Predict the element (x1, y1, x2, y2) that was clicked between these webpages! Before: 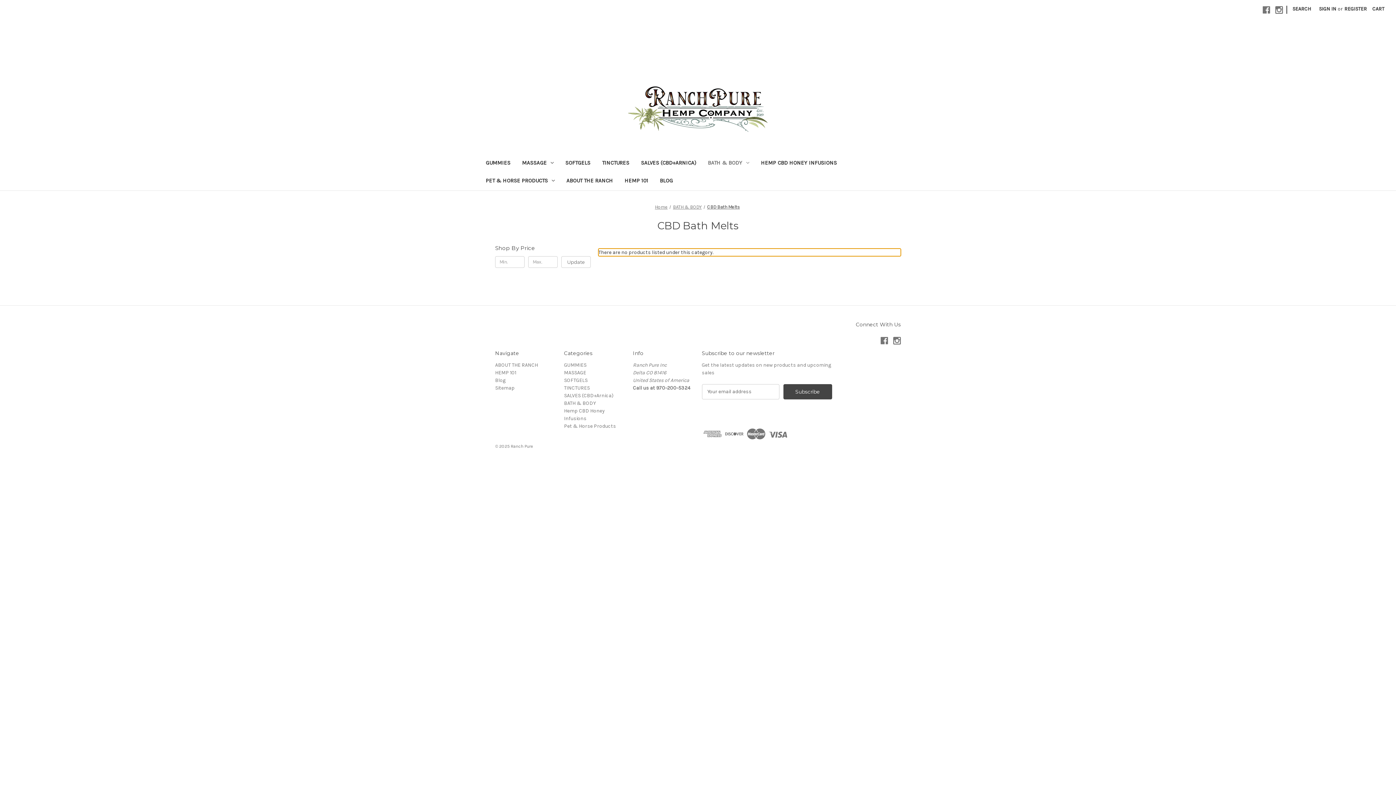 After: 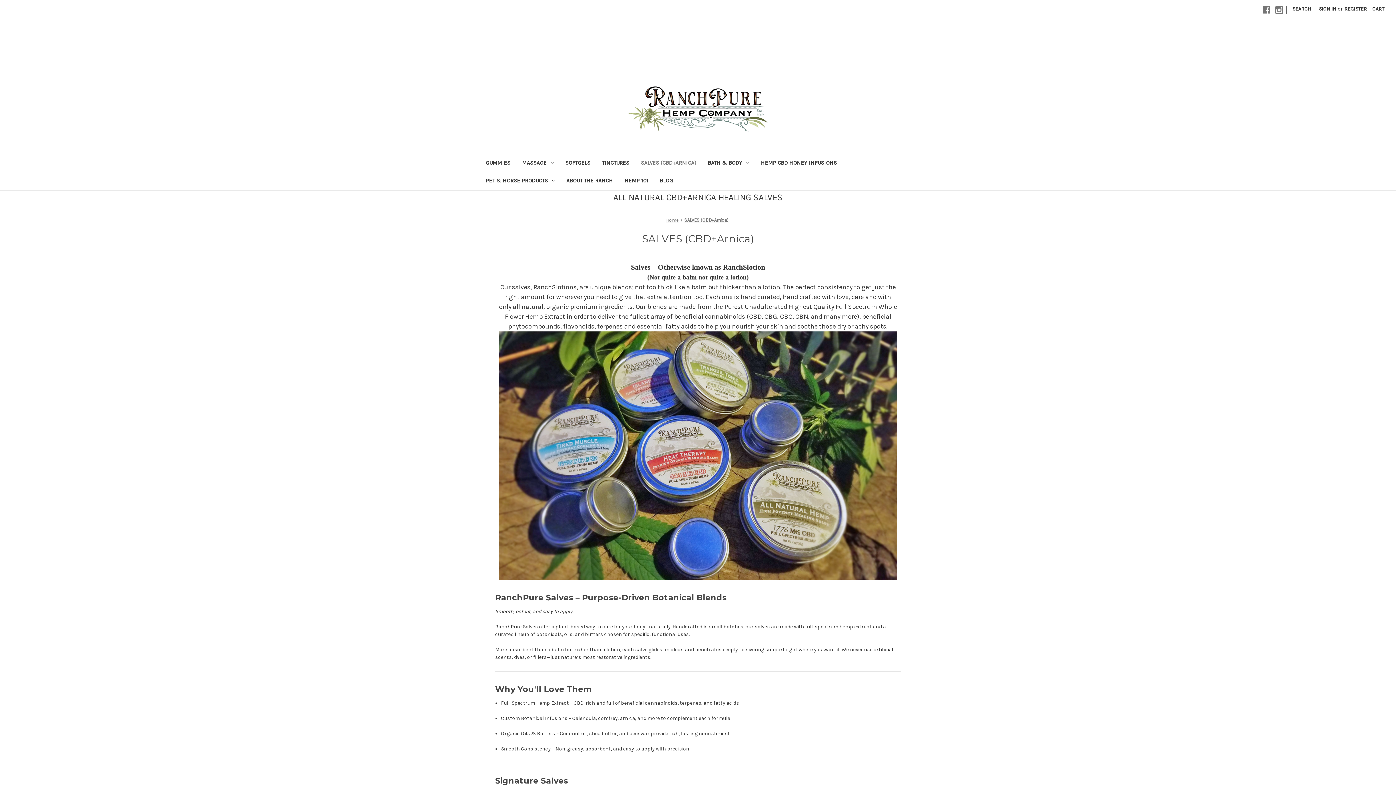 Action: bbox: (635, 154, 702, 172) label: SALVES (CBD+Arnica)